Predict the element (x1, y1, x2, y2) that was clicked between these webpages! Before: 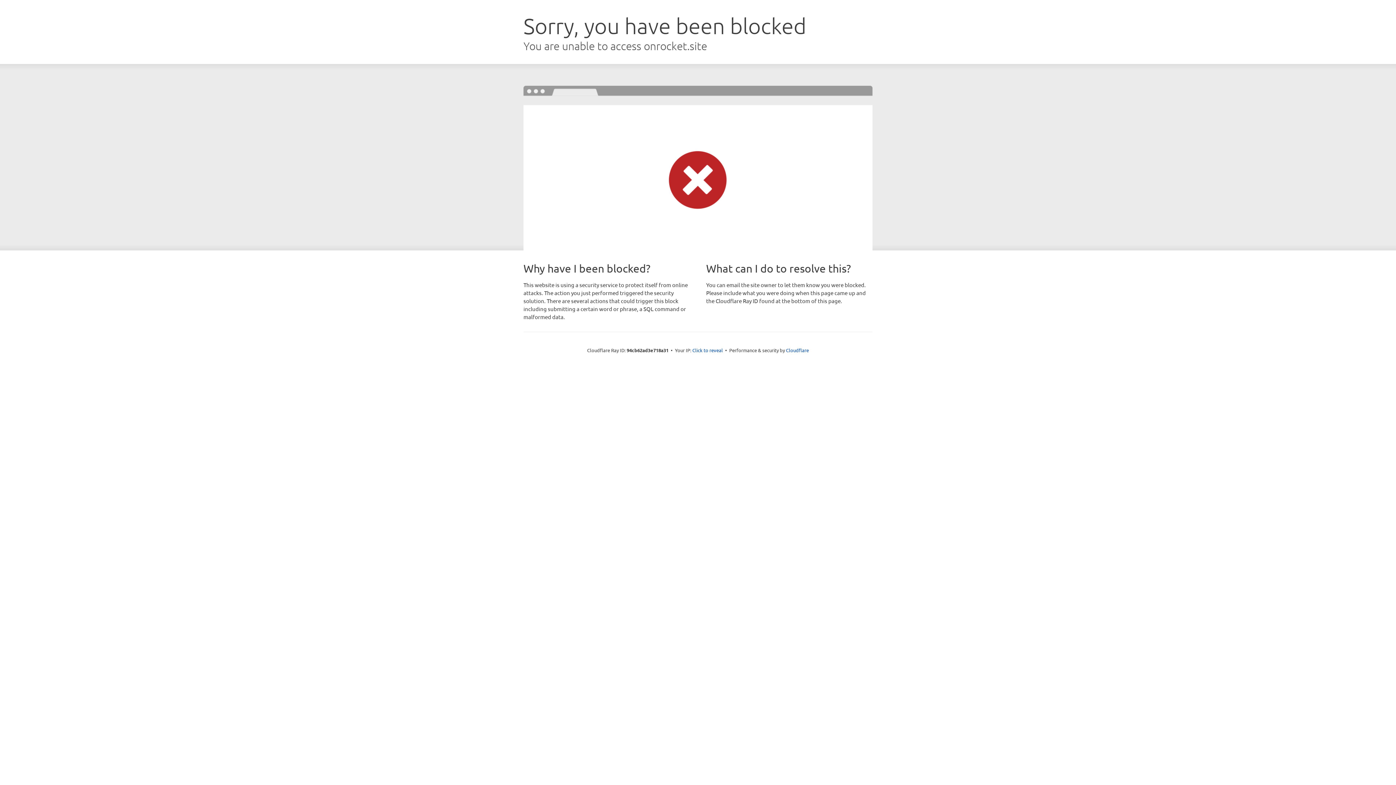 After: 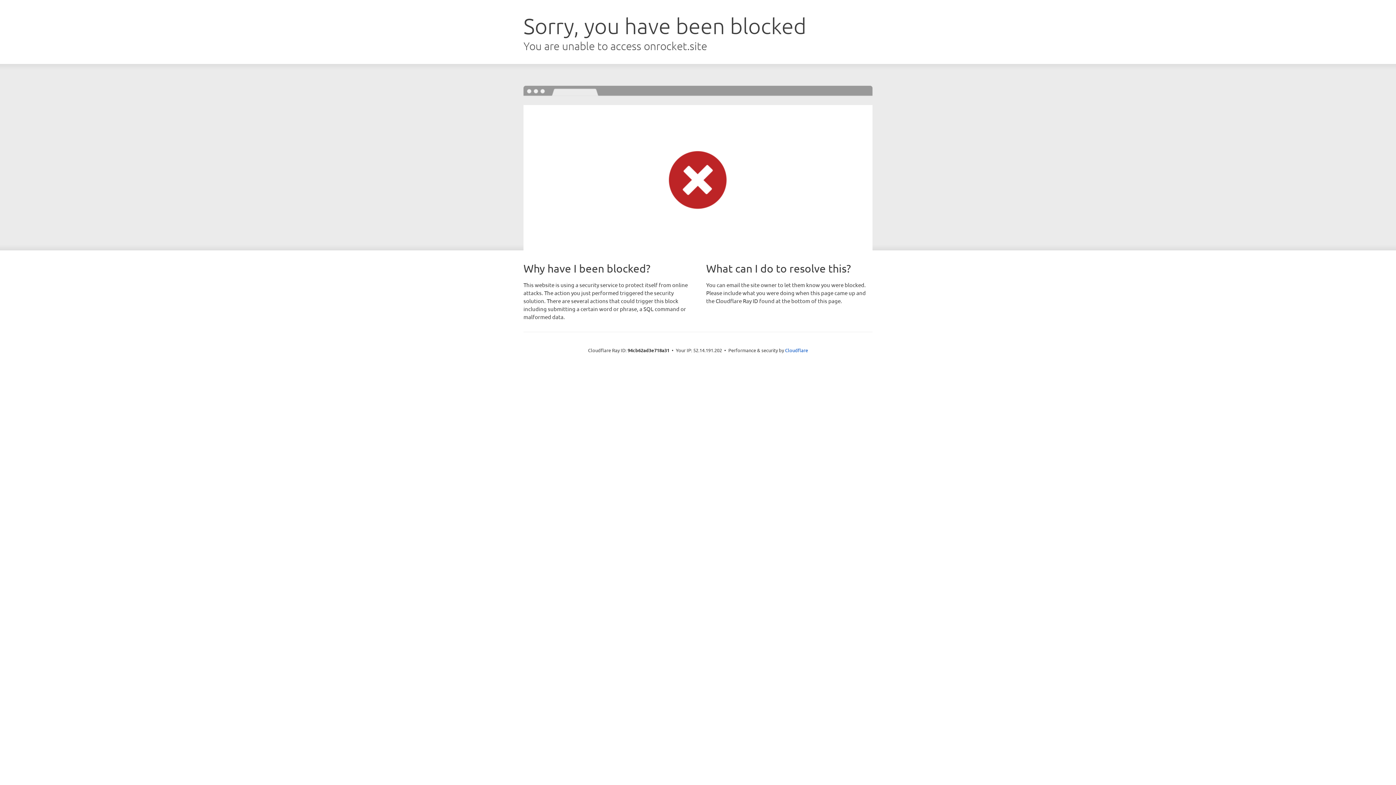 Action: bbox: (692, 346, 723, 353) label: Click to reveal